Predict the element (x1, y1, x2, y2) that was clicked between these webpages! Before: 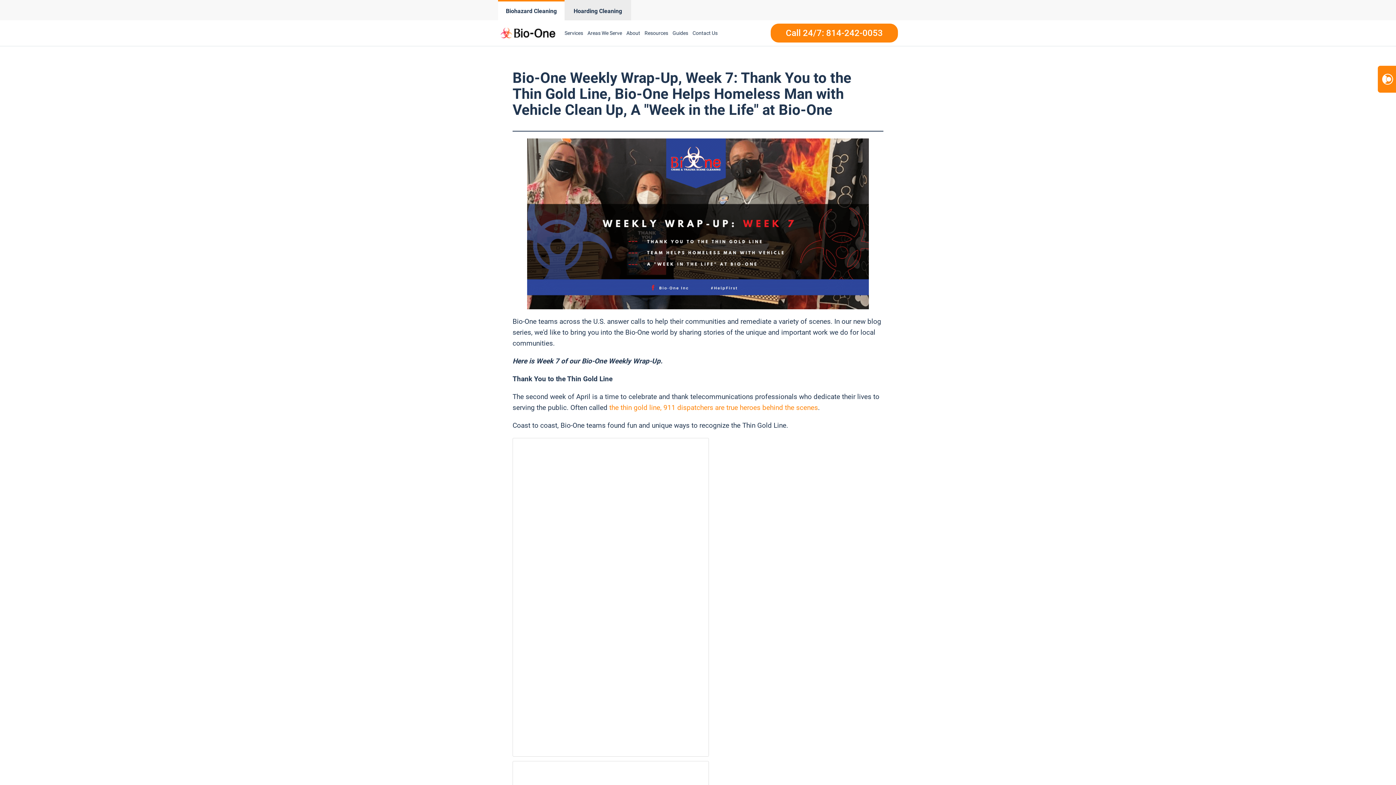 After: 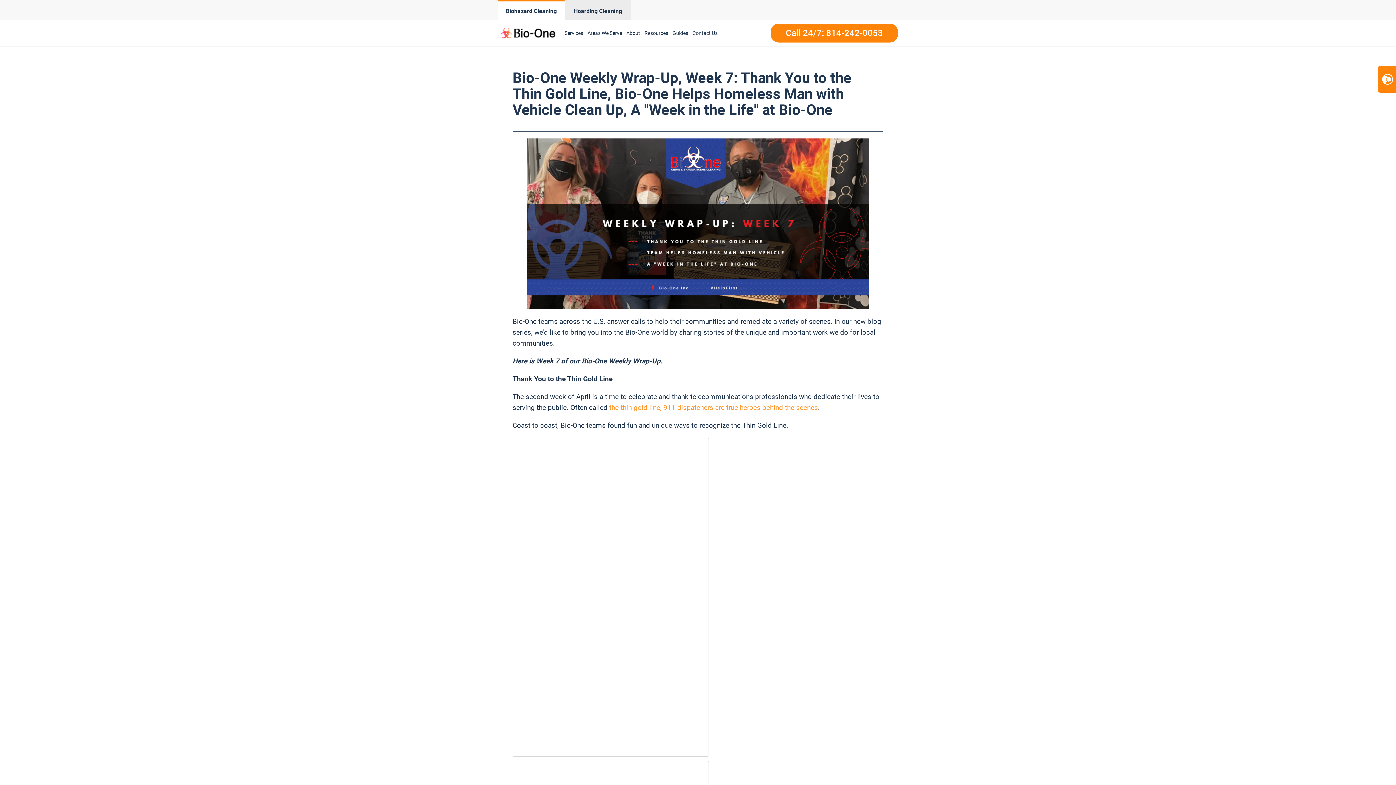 Action: label: the thin gold line, 911 dispatchers are true heroes behind the scenes bbox: (609, 403, 818, 411)